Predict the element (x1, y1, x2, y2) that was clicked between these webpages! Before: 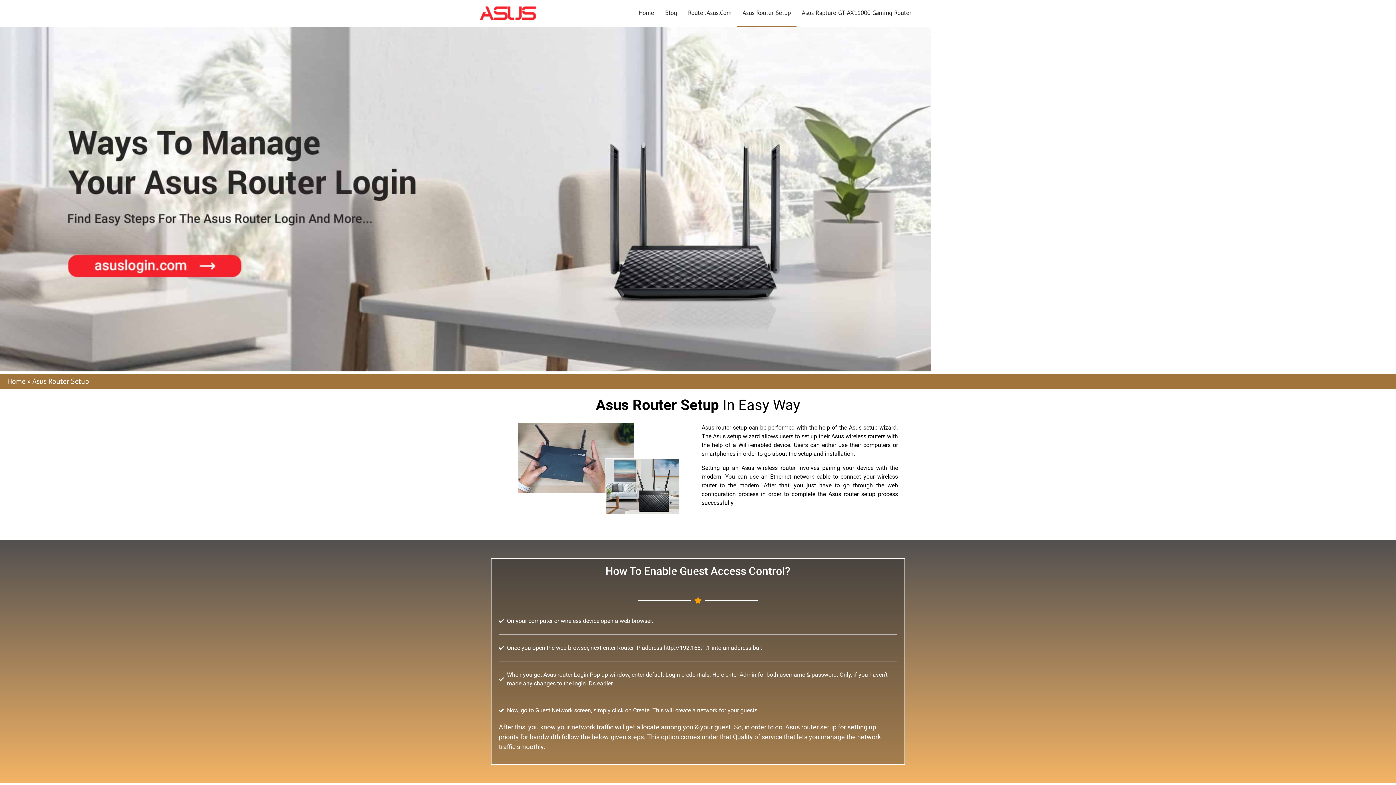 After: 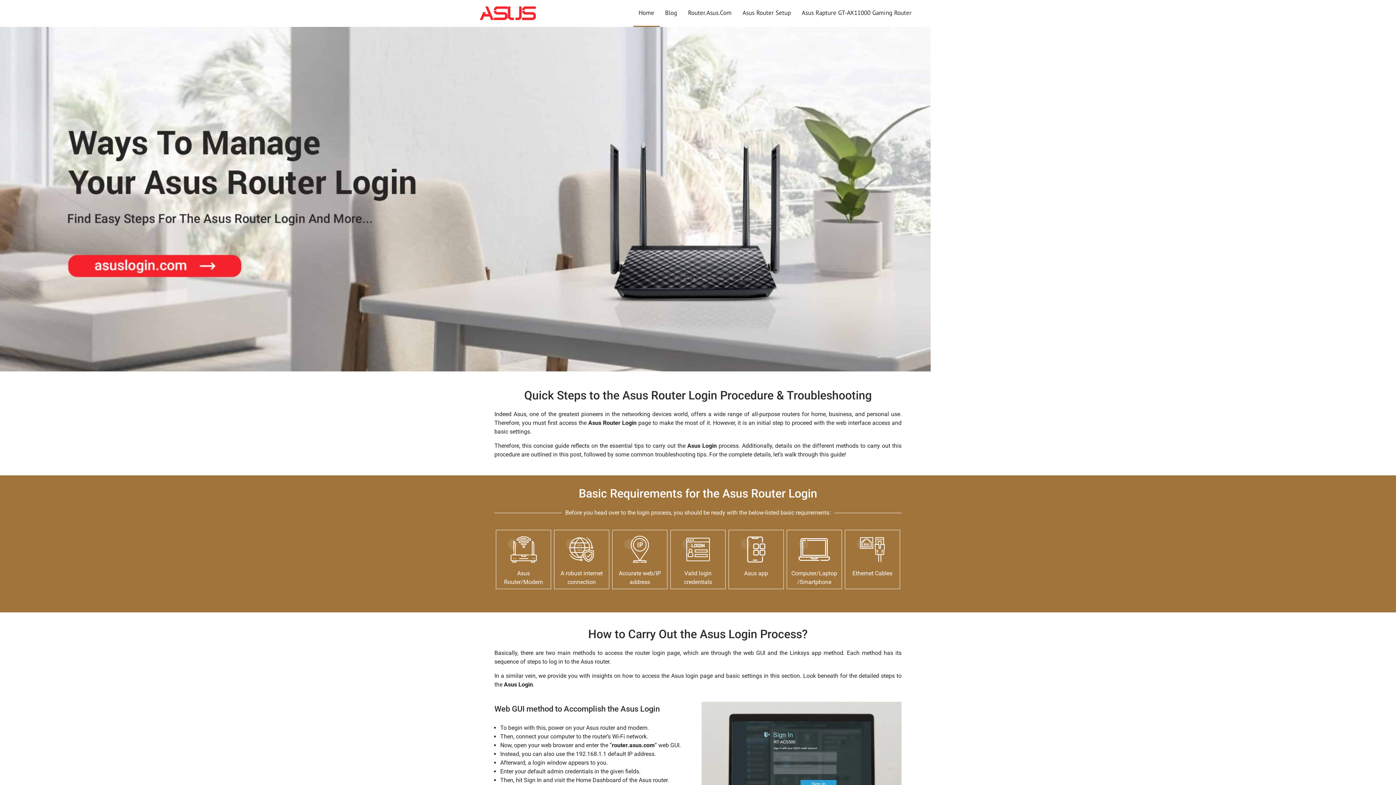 Action: bbox: (479, 4, 537, 24)